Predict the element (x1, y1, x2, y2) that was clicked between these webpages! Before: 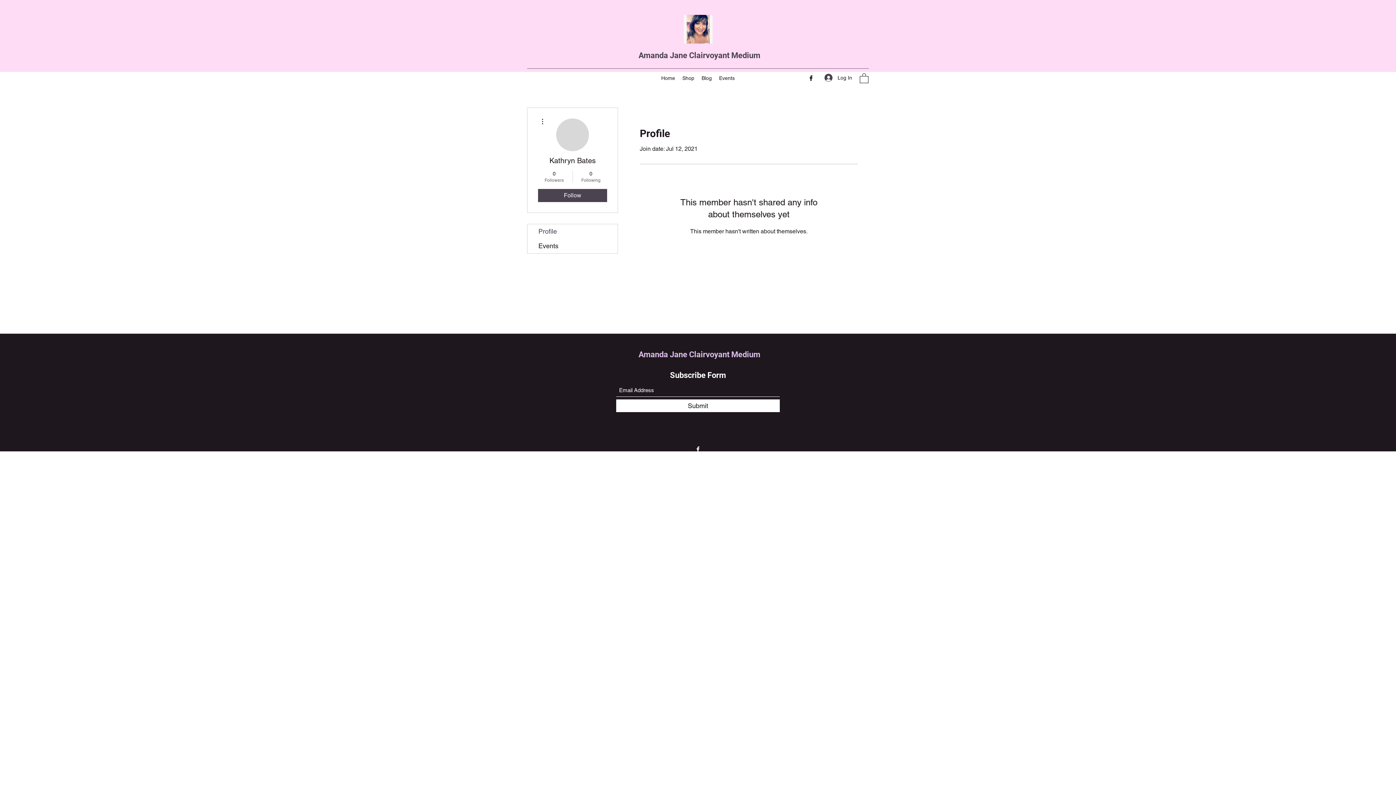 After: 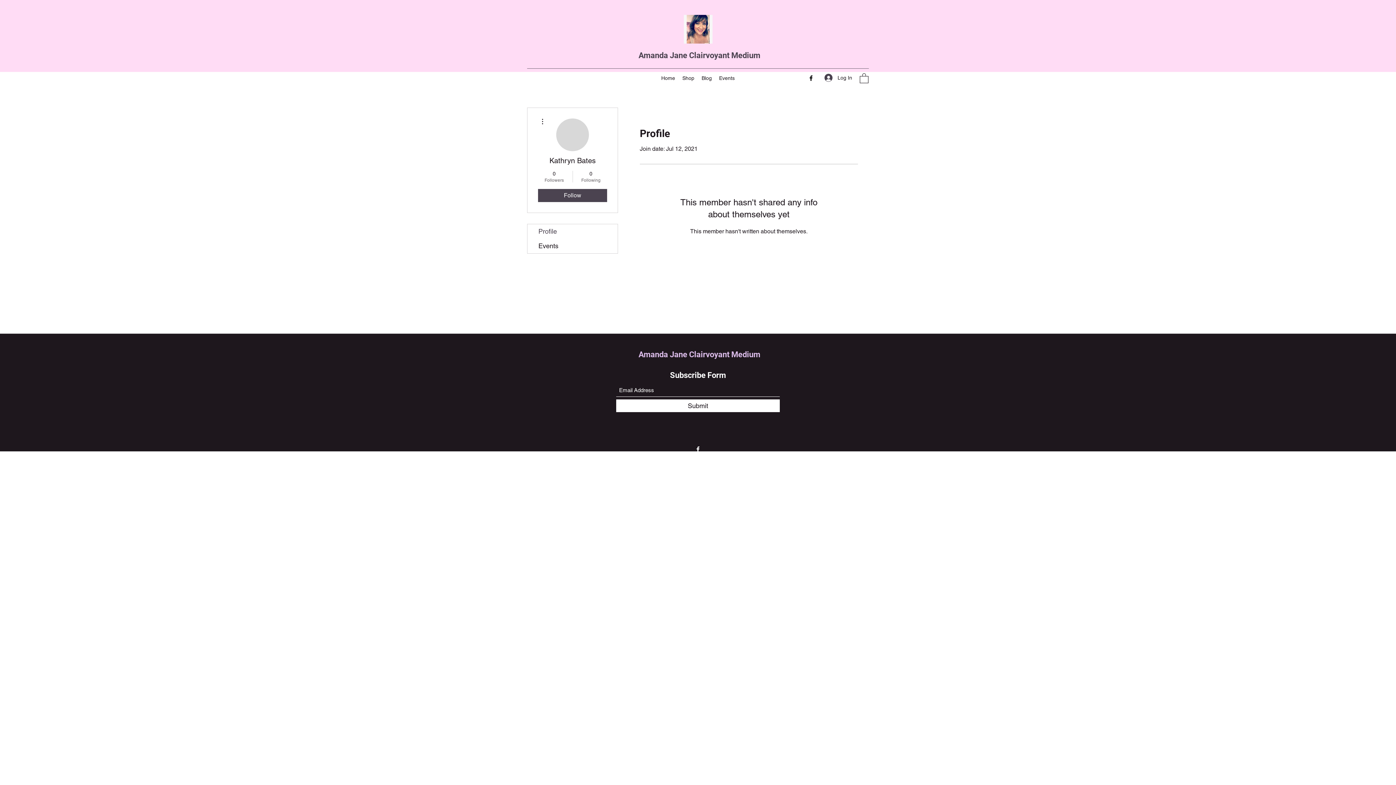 Action: bbox: (860, 72, 868, 83)